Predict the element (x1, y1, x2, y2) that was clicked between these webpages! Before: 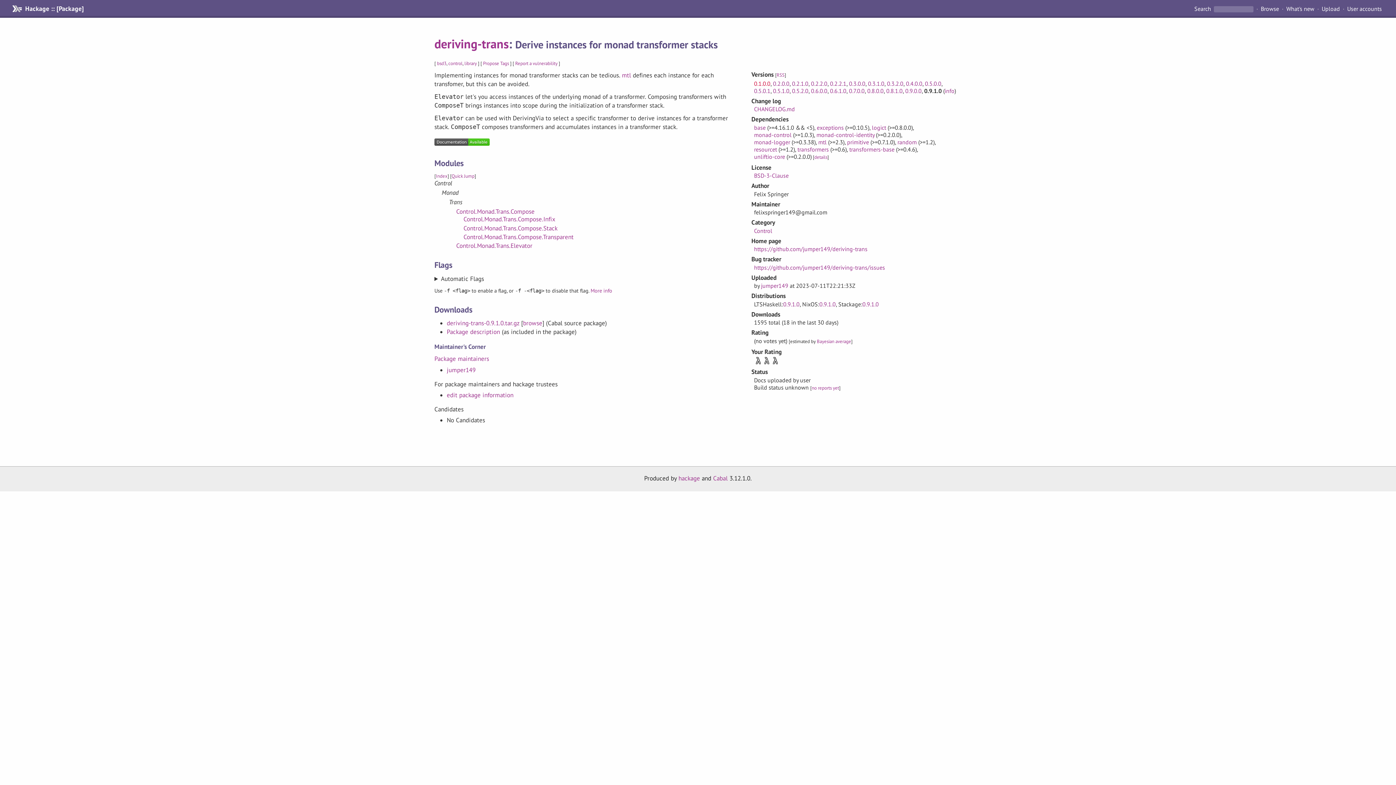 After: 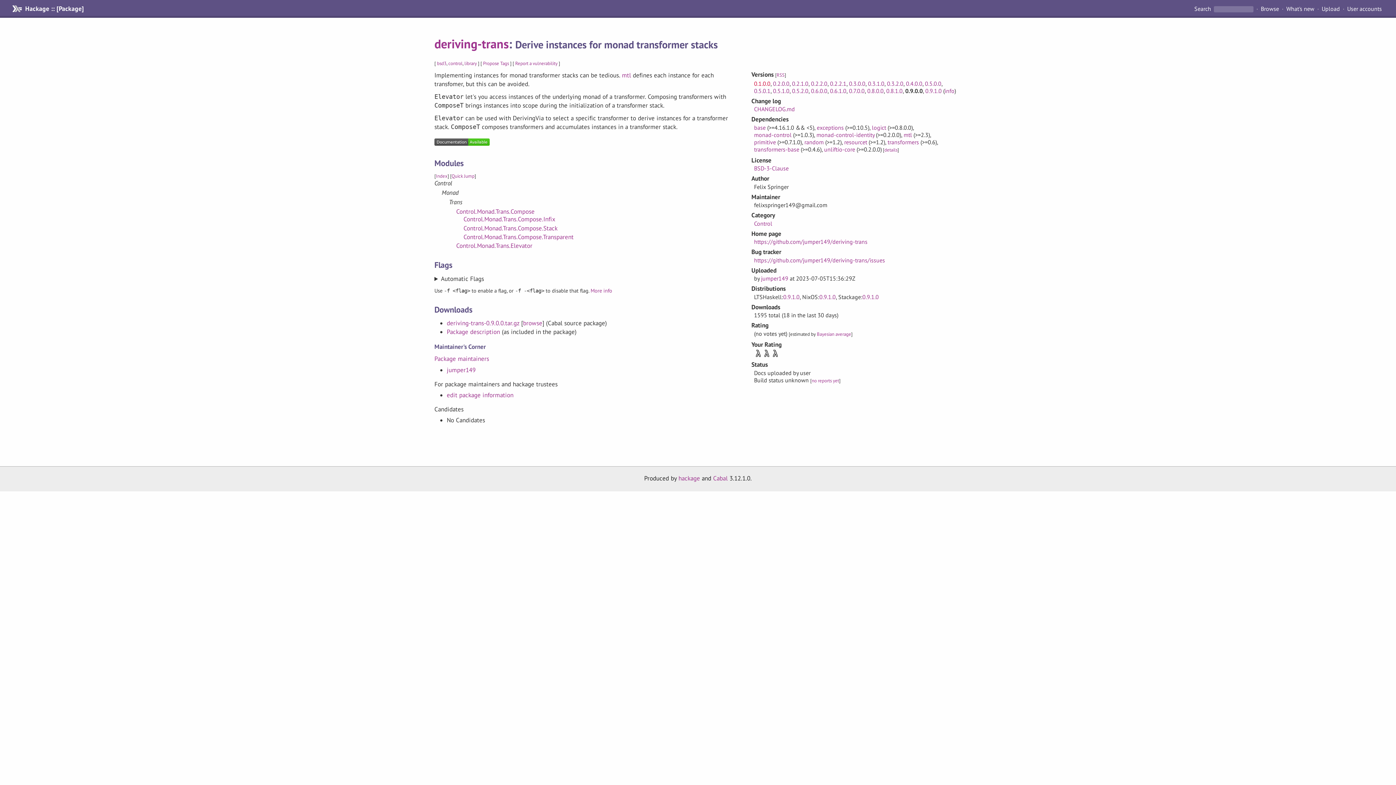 Action: label: 0.9.0.0 bbox: (905, 87, 921, 94)